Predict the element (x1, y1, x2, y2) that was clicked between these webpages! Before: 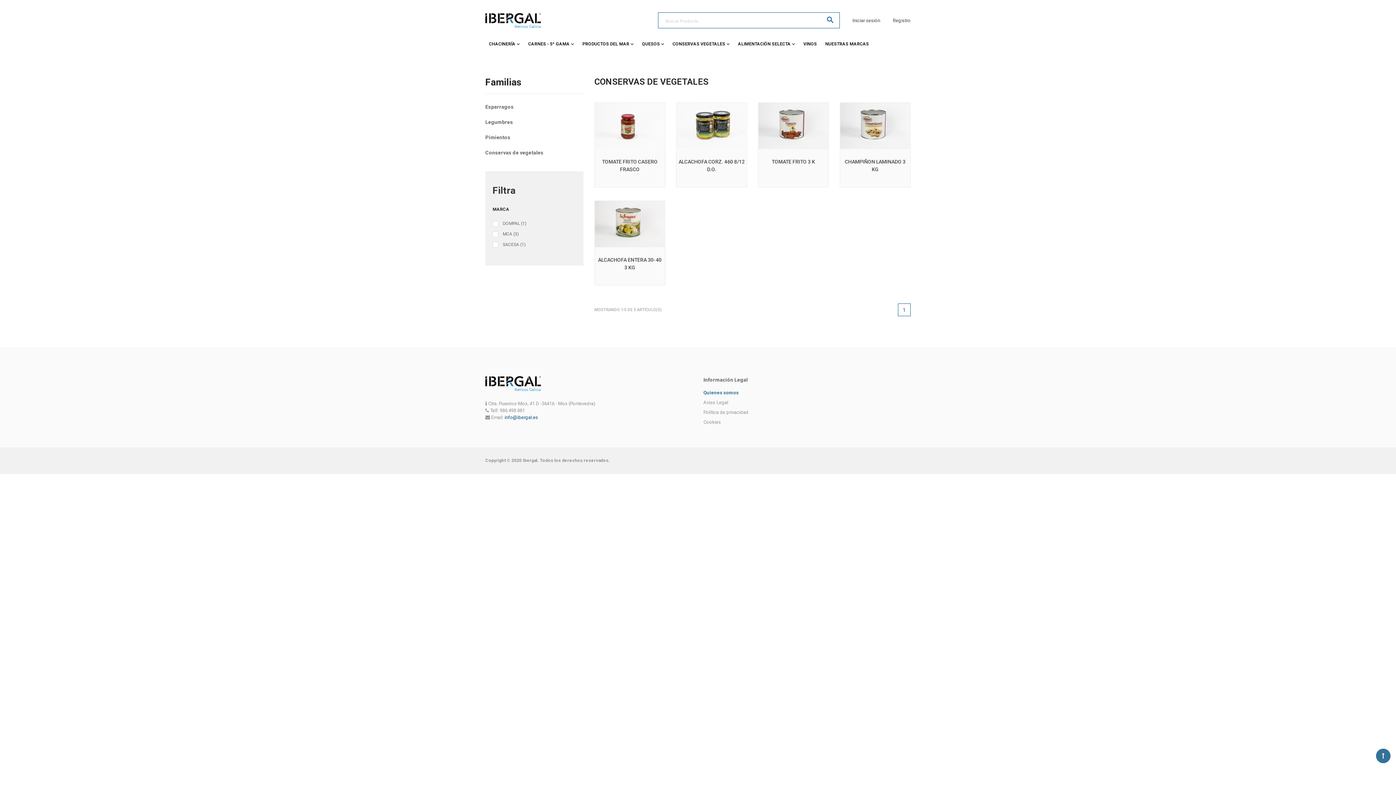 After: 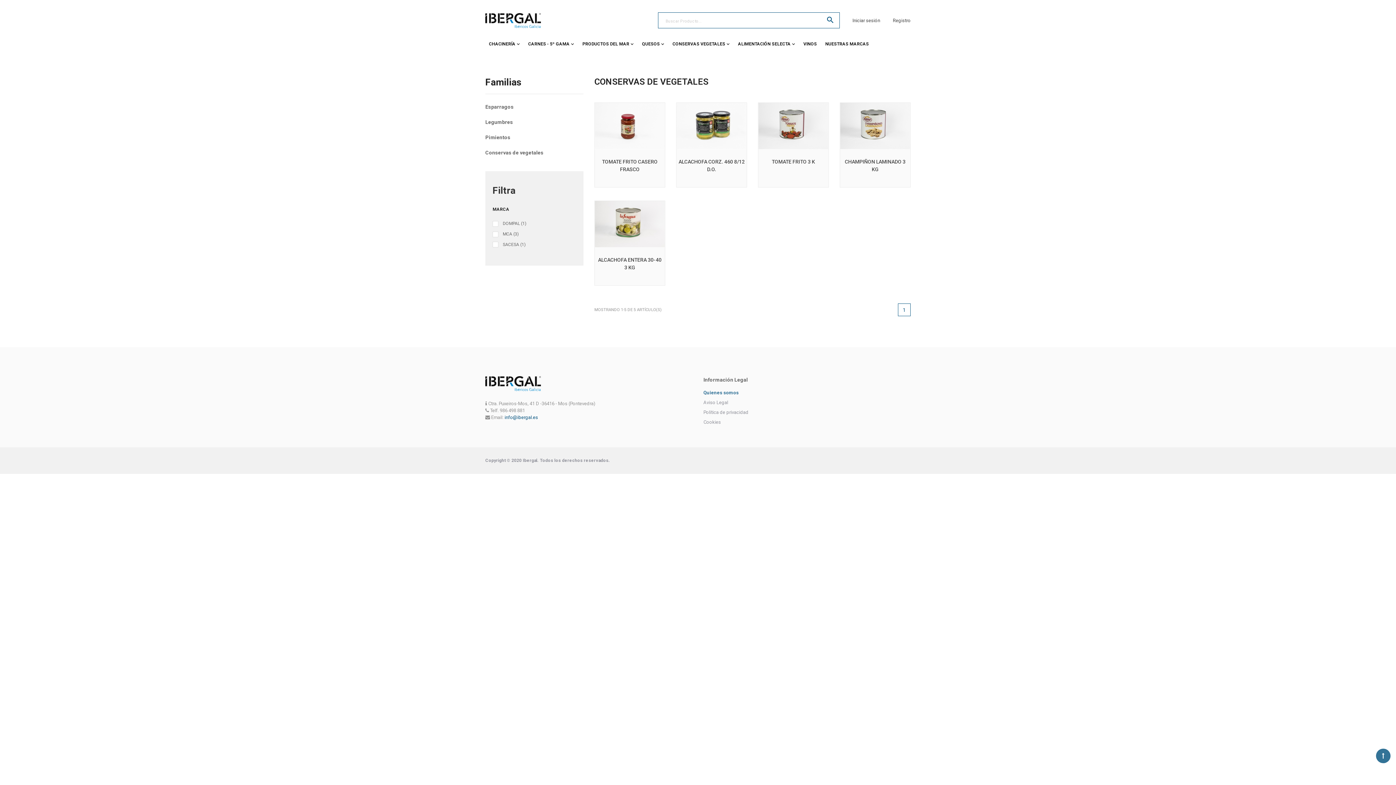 Action: bbox: (703, 418, 721, 425) label: Cookies